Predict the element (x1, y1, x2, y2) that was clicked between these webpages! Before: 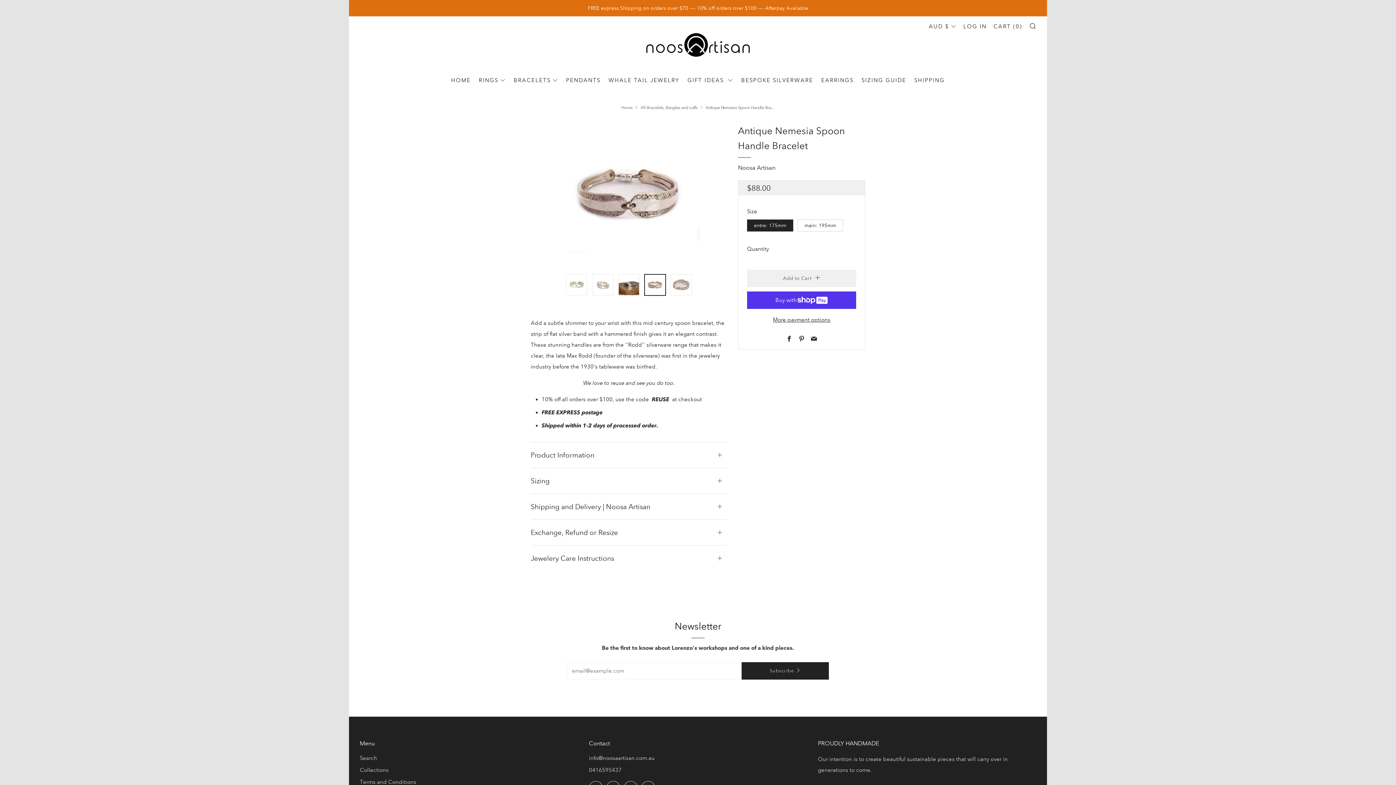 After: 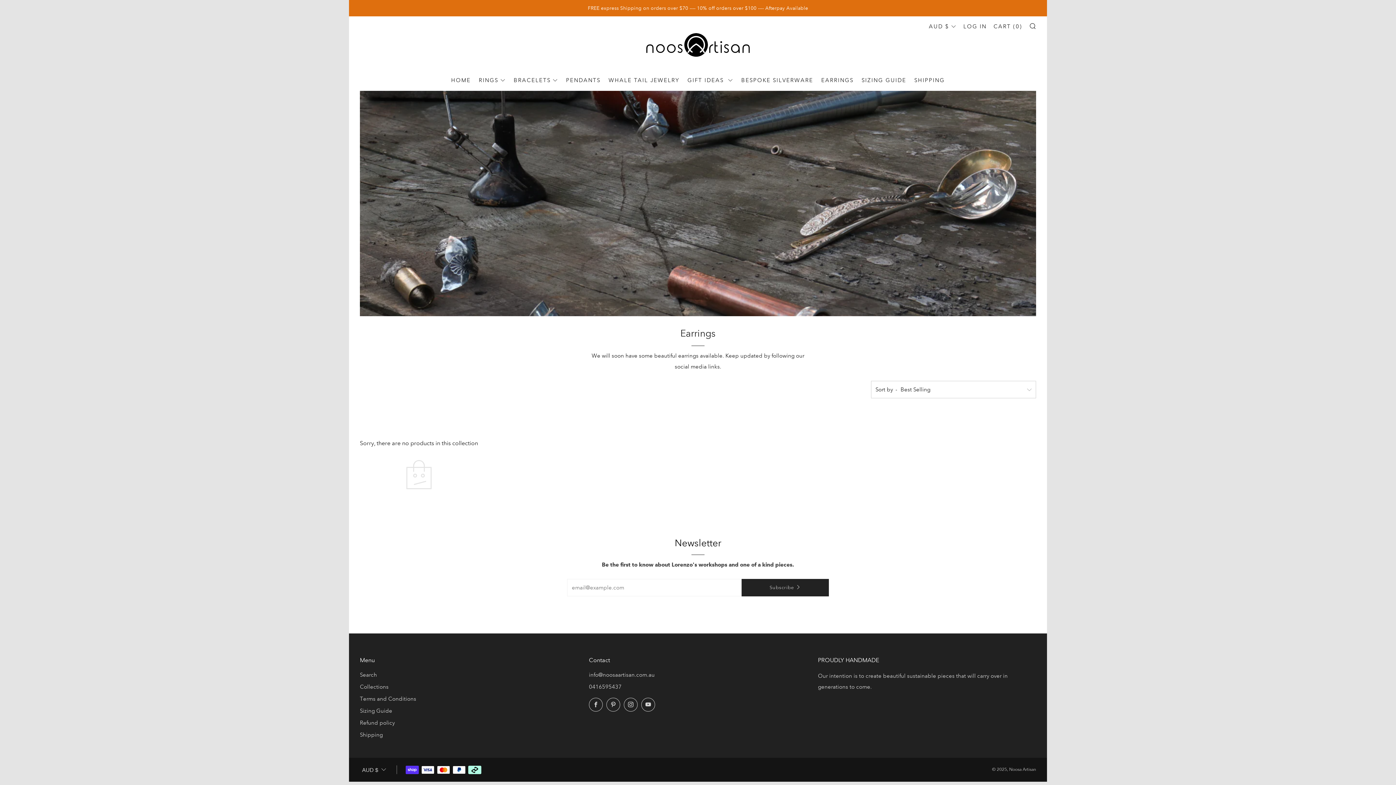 Action: label: EARRINGS bbox: (821, 74, 853, 86)